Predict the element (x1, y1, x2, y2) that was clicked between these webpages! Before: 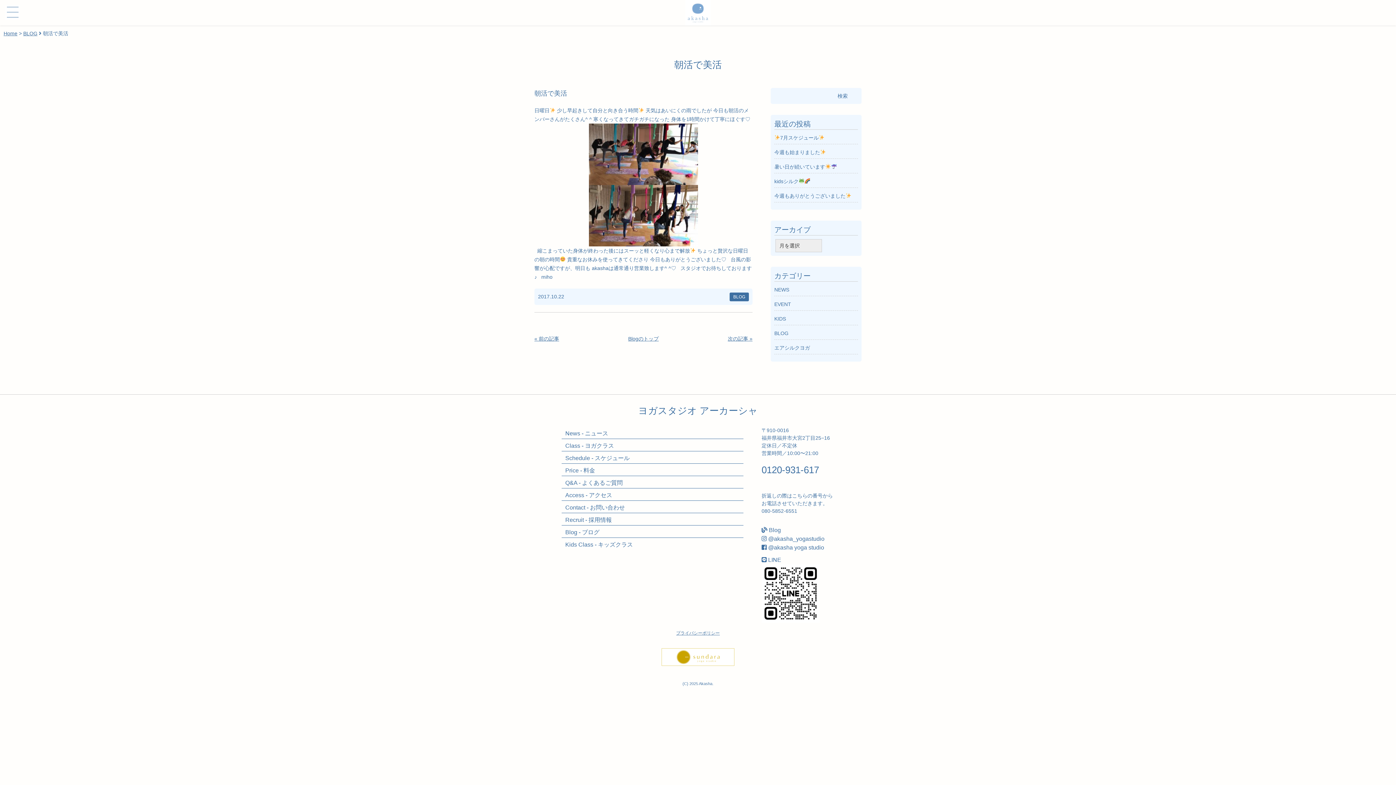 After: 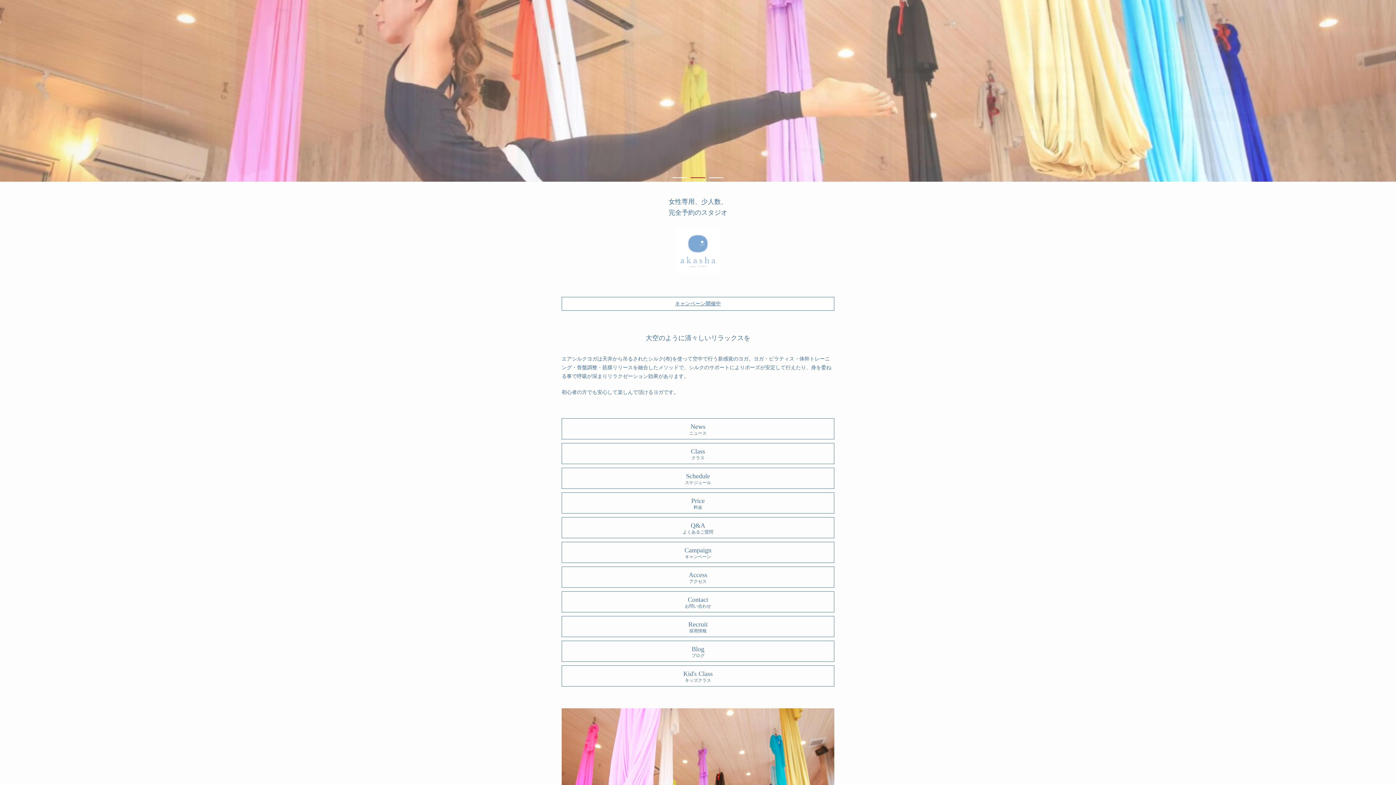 Action: bbox: (685, 16, 710, 27)